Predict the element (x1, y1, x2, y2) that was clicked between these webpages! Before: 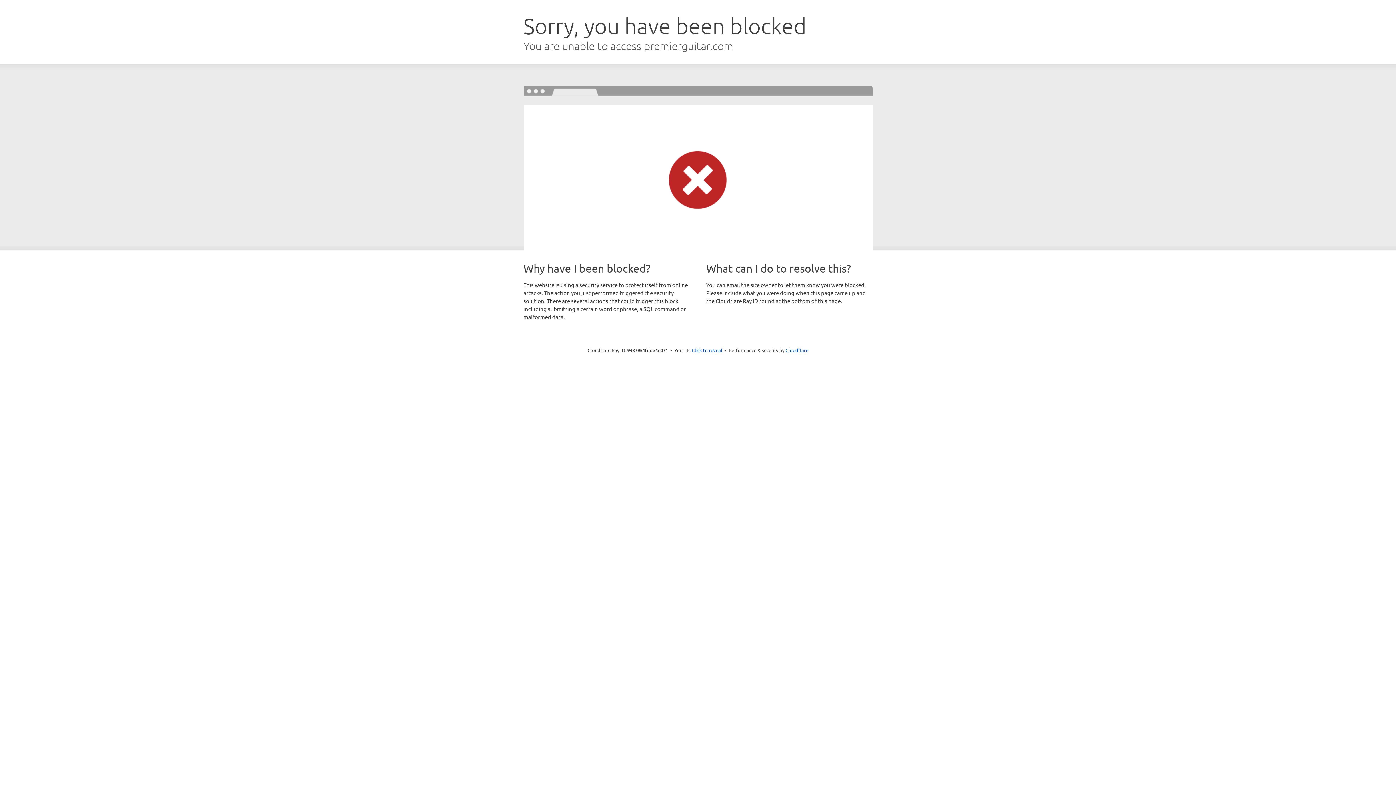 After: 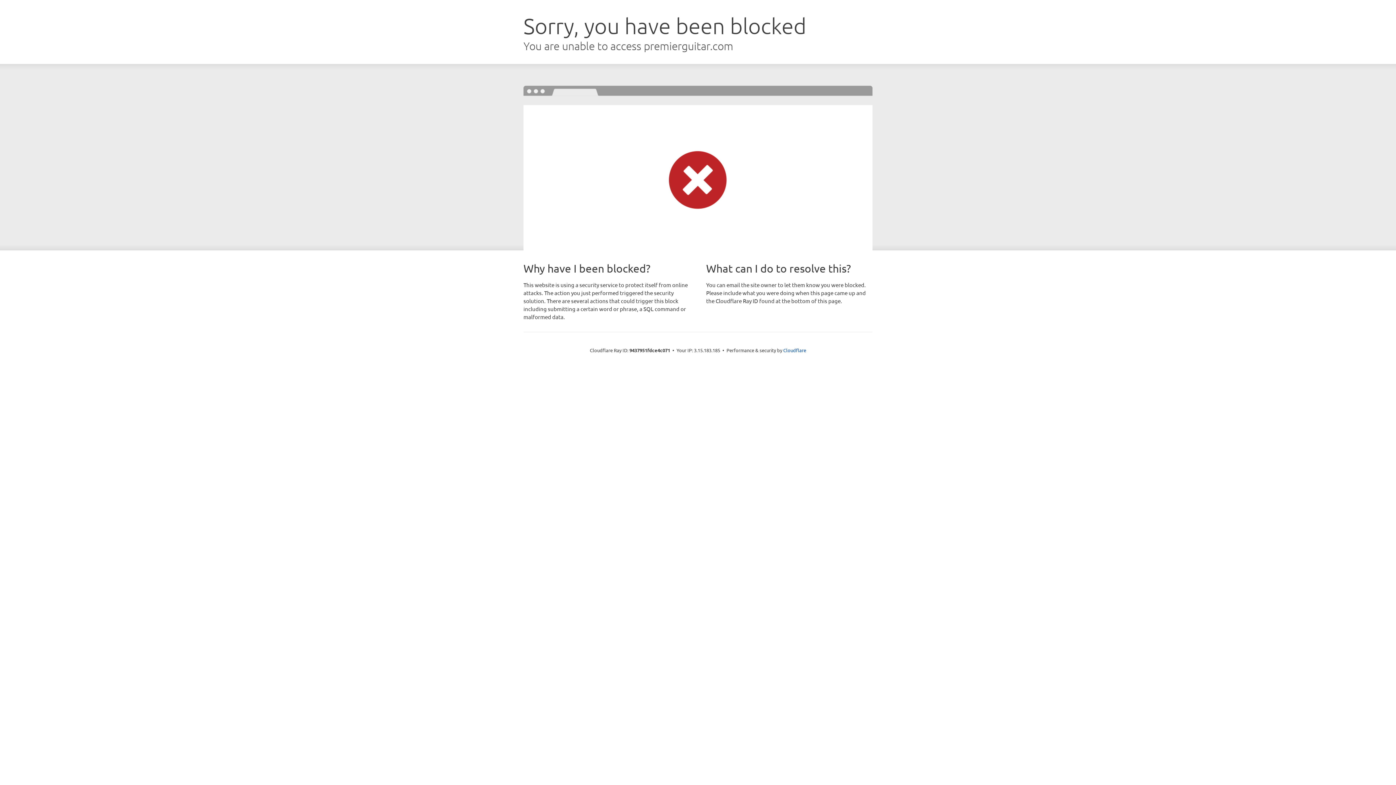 Action: bbox: (692, 346, 722, 353) label: Click to reveal